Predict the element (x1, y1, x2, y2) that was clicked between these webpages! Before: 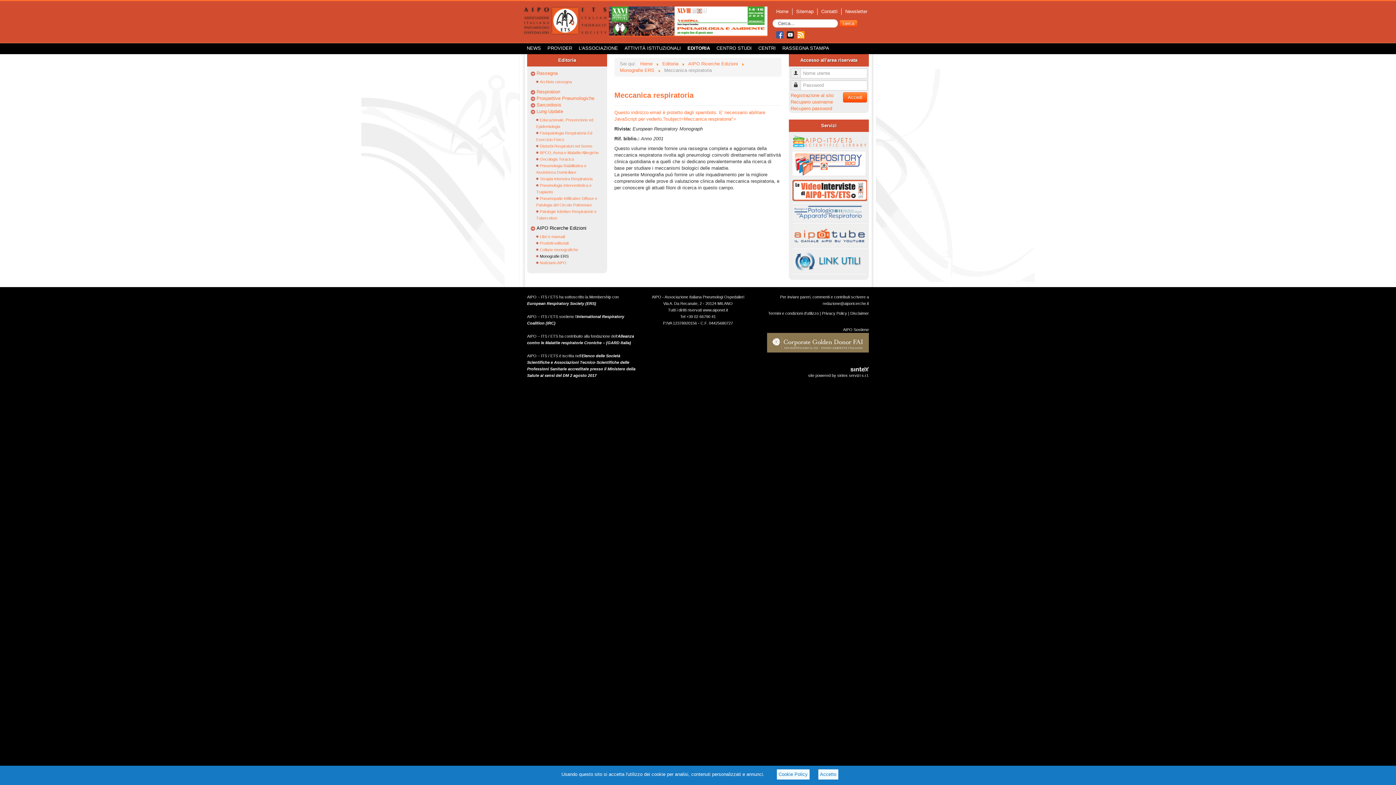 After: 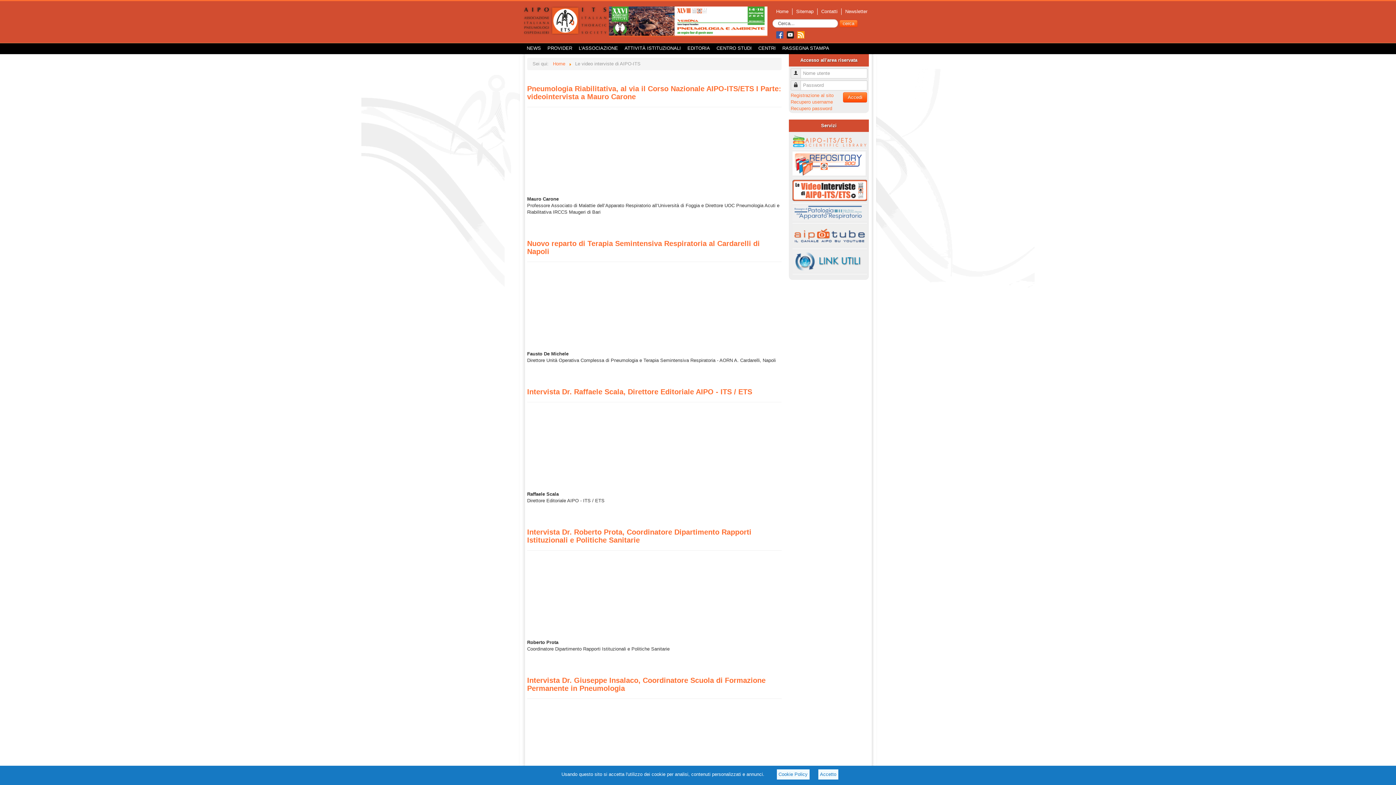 Action: bbox: (792, 179, 867, 201)